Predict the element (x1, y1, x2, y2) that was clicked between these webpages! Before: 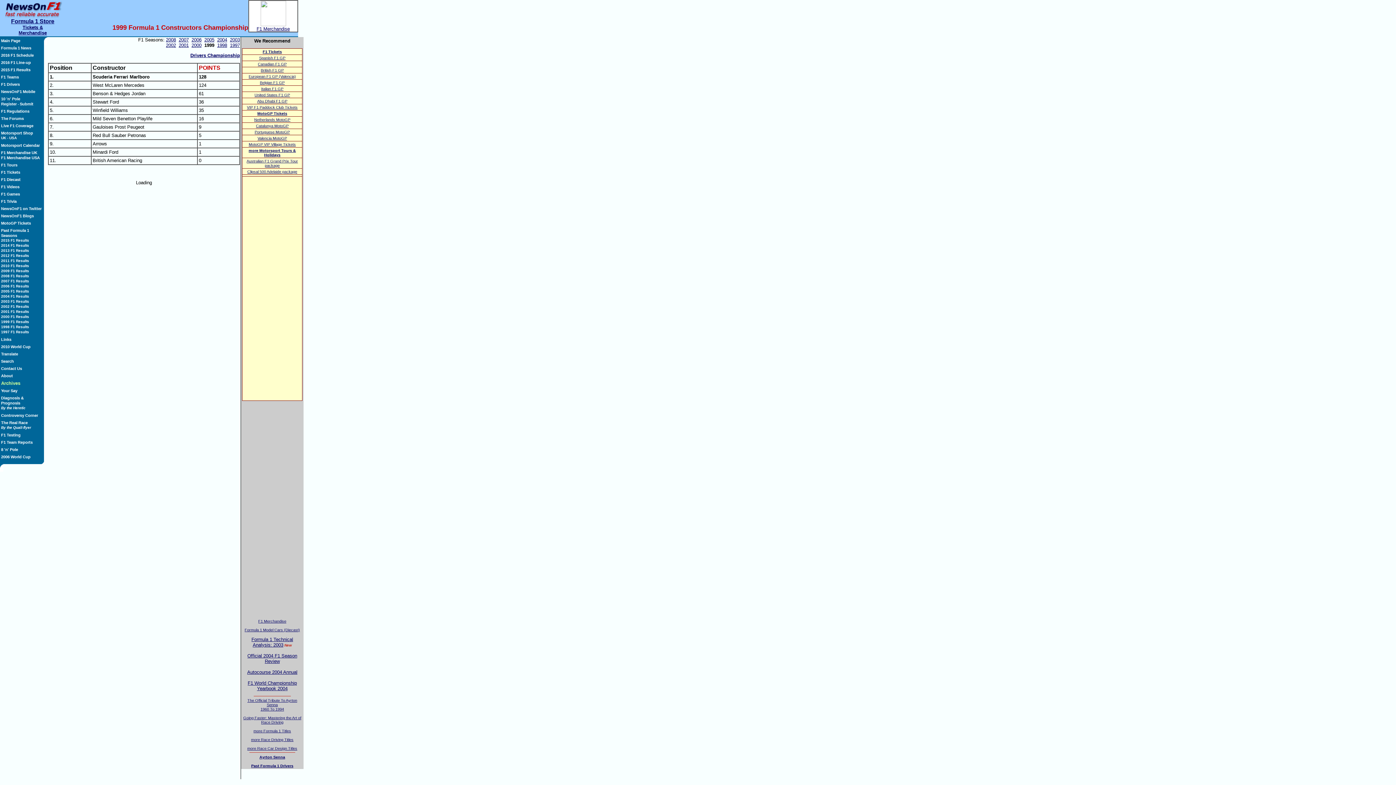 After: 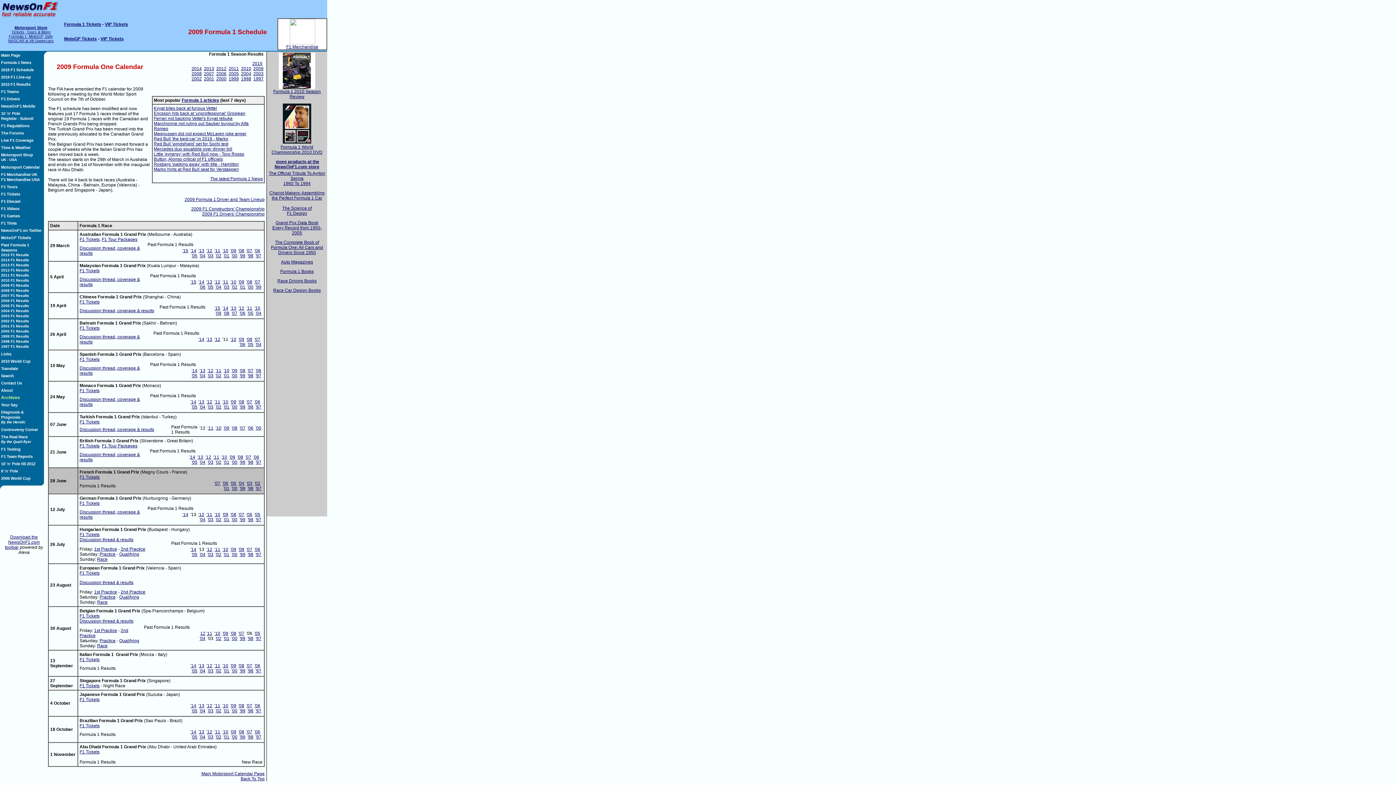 Action: label: 2009 F1 Results bbox: (1, 268, 29, 273)